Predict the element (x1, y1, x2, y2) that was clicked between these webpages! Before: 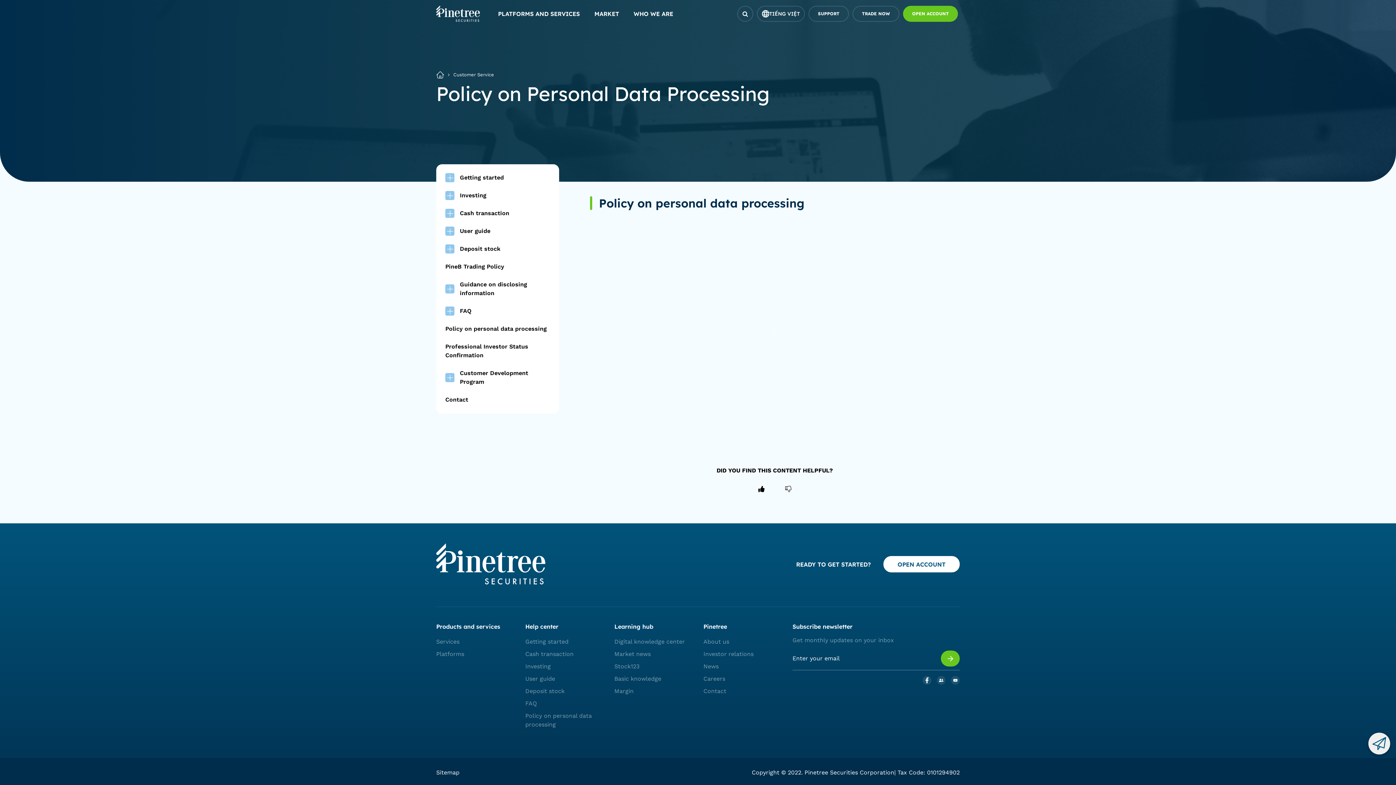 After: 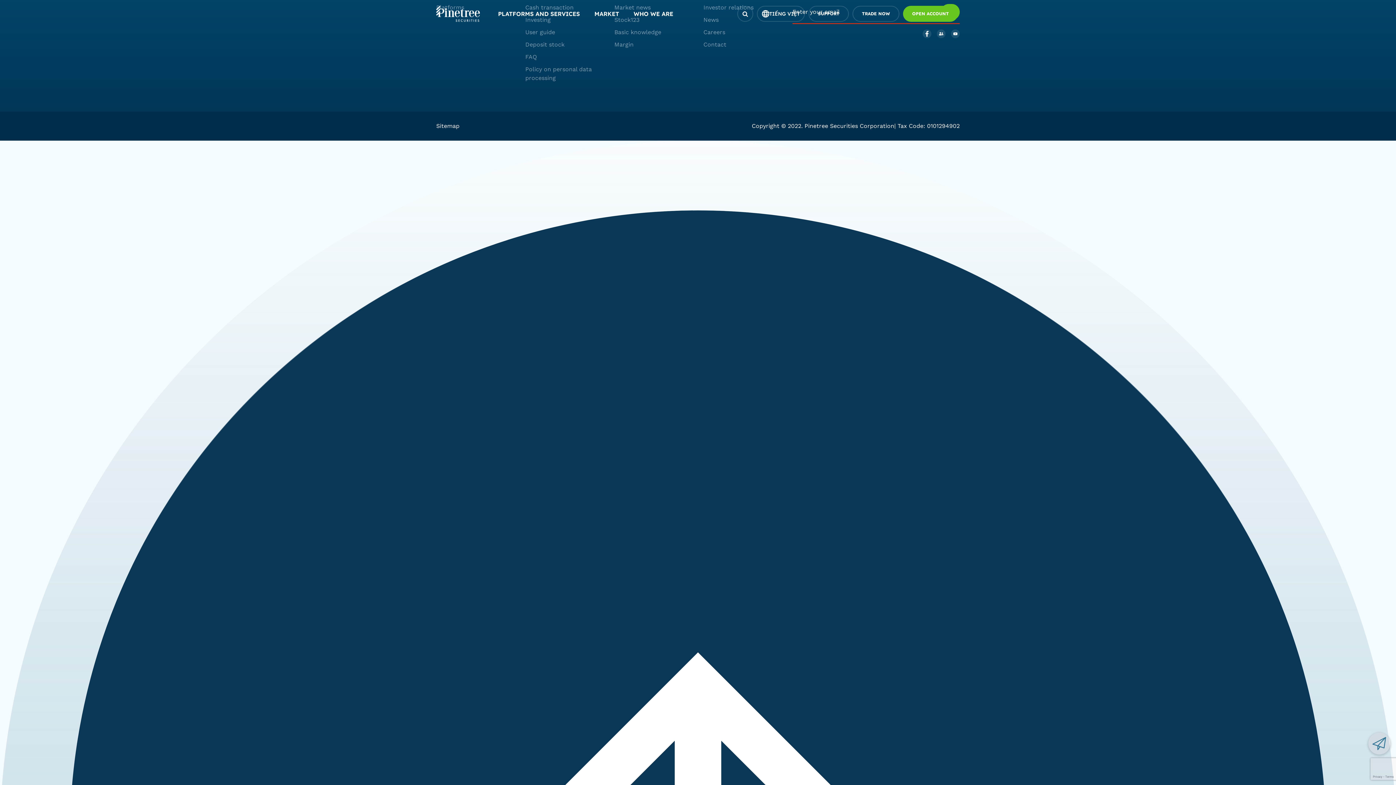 Action: bbox: (941, 651, 960, 667)